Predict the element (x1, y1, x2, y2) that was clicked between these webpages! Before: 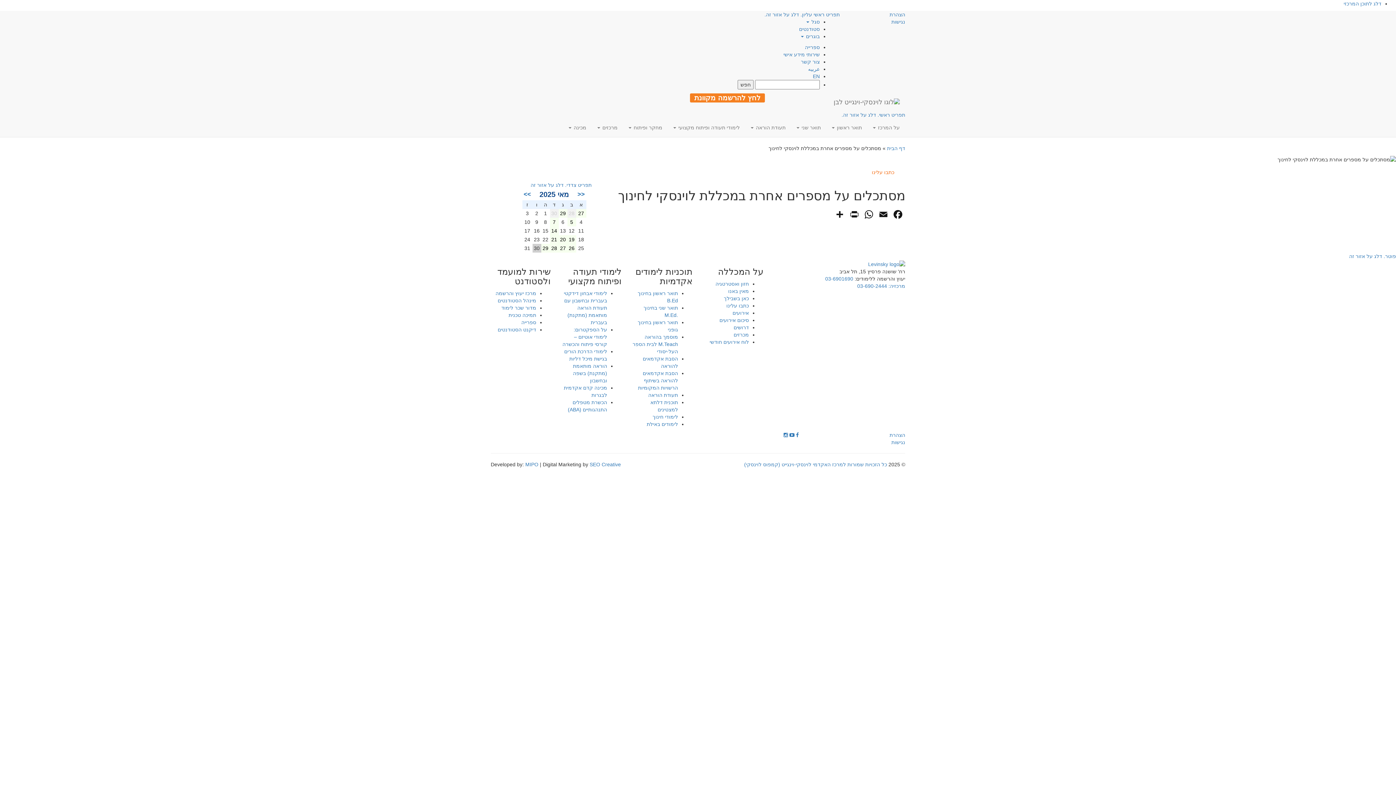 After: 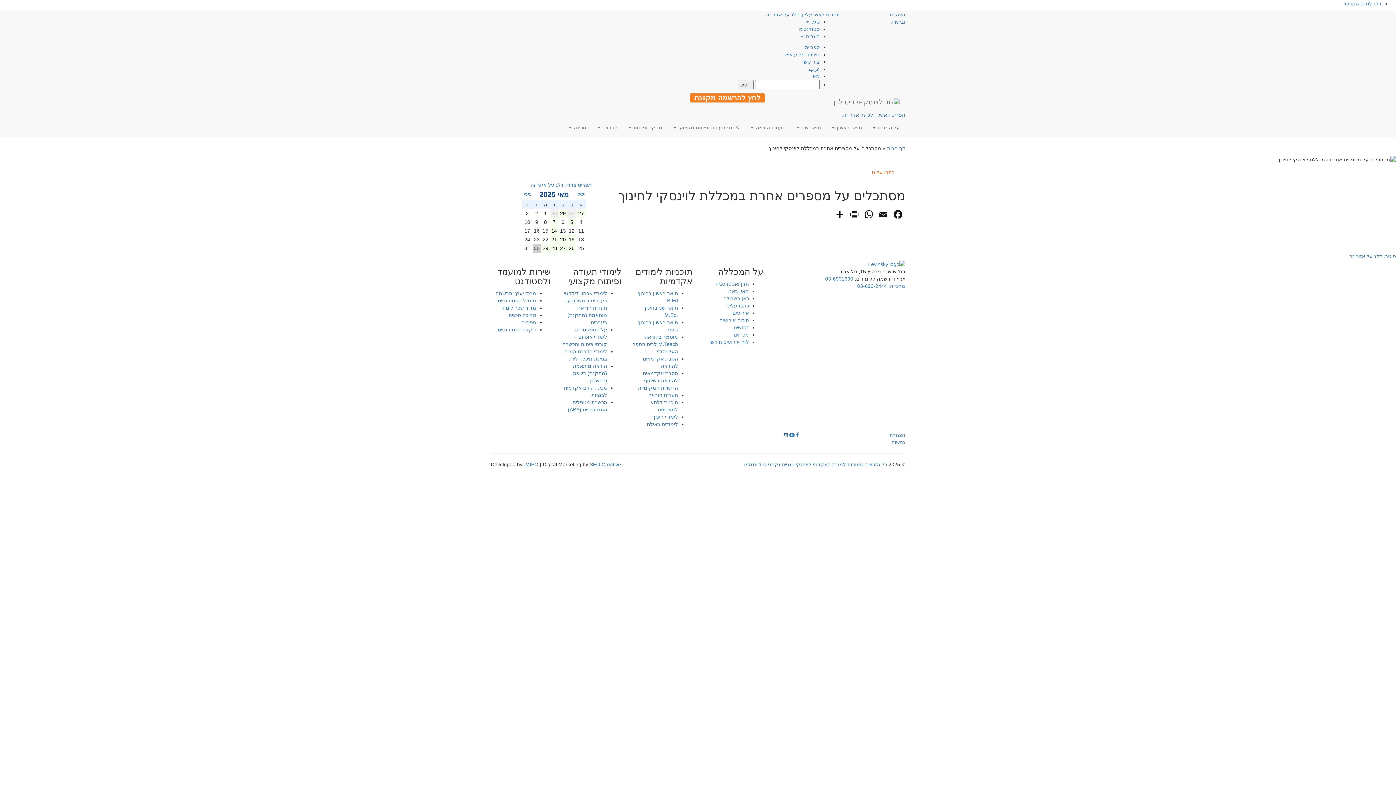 Action: bbox: (783, 432, 788, 438) label: פתיחת עמוד אינסטגרם של המכללה בטאב חדש